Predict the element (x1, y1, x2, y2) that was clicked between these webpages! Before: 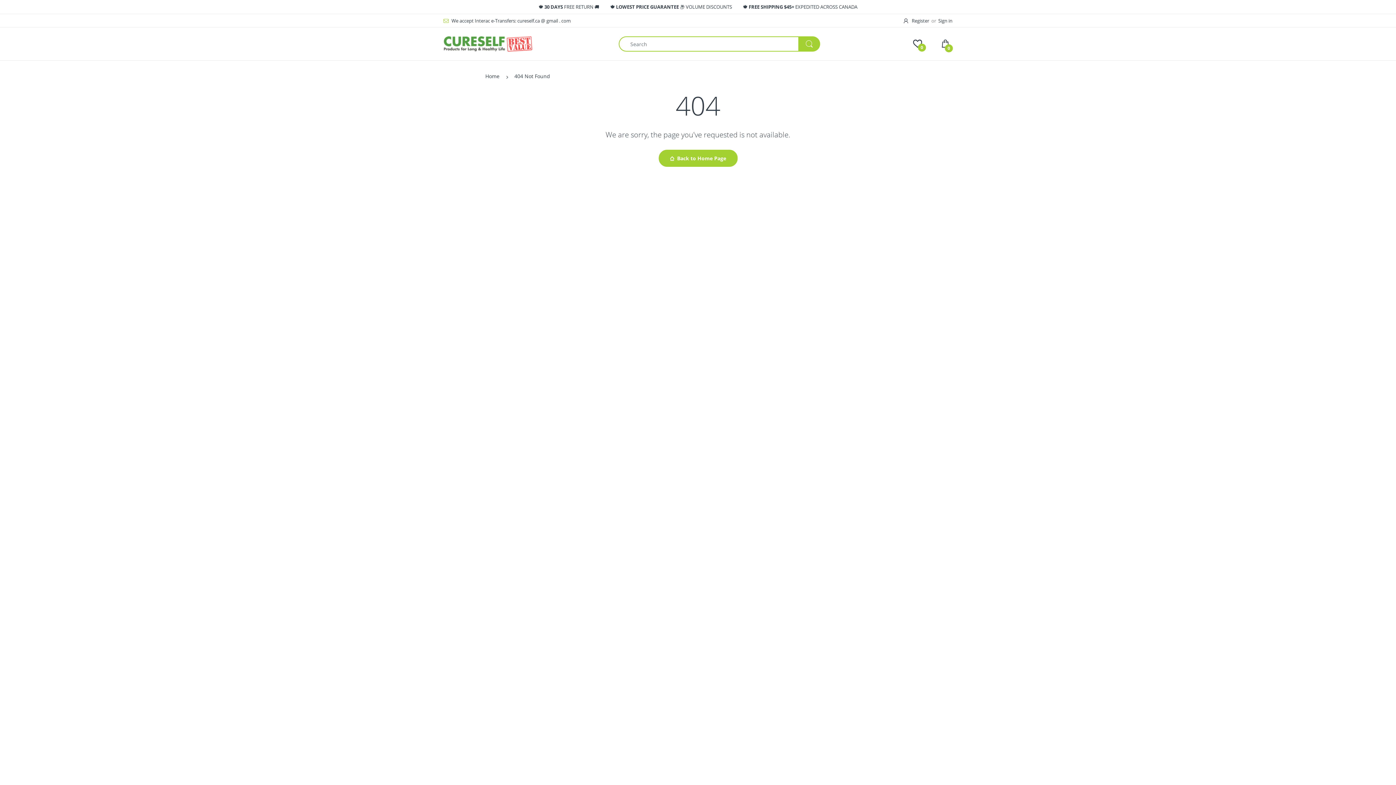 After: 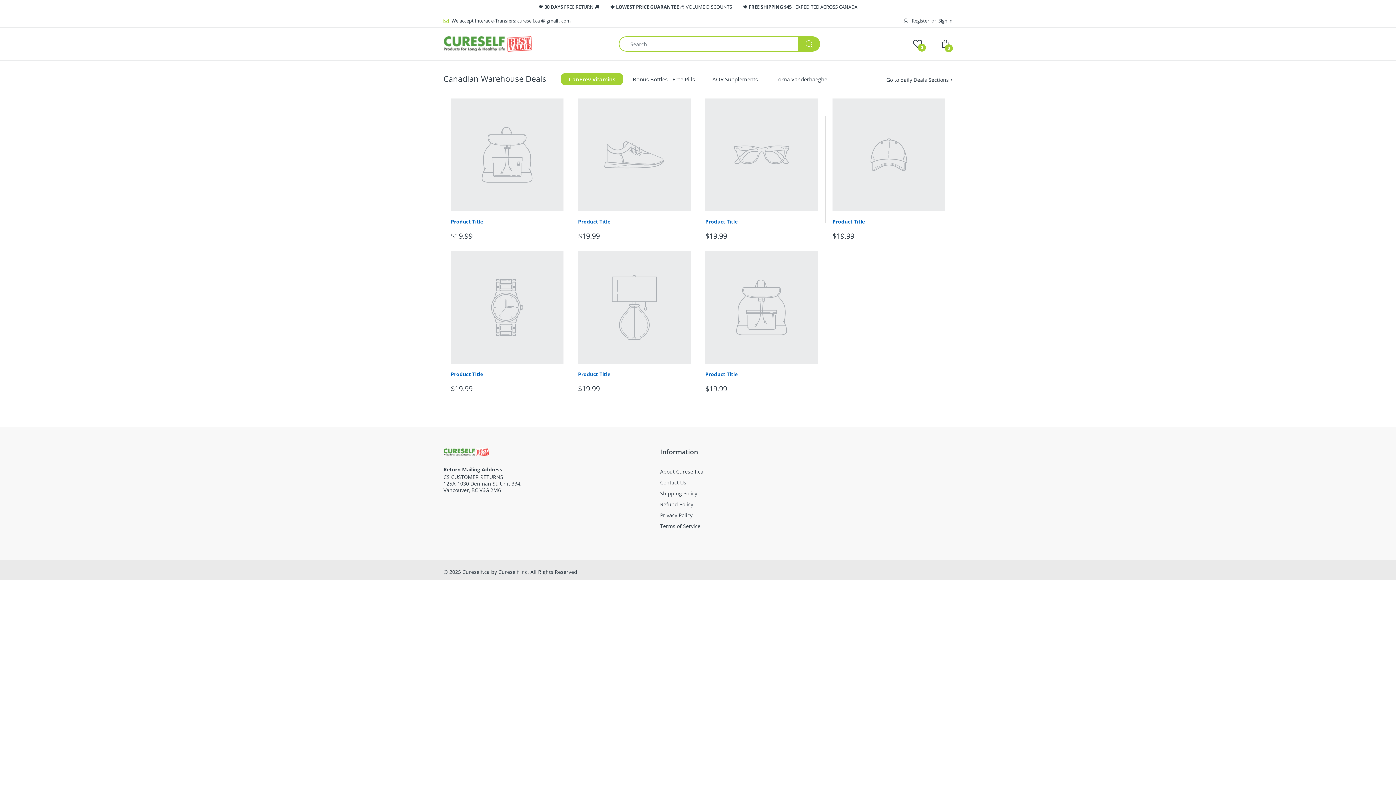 Action: label: Home bbox: (485, 69, 499, 82)